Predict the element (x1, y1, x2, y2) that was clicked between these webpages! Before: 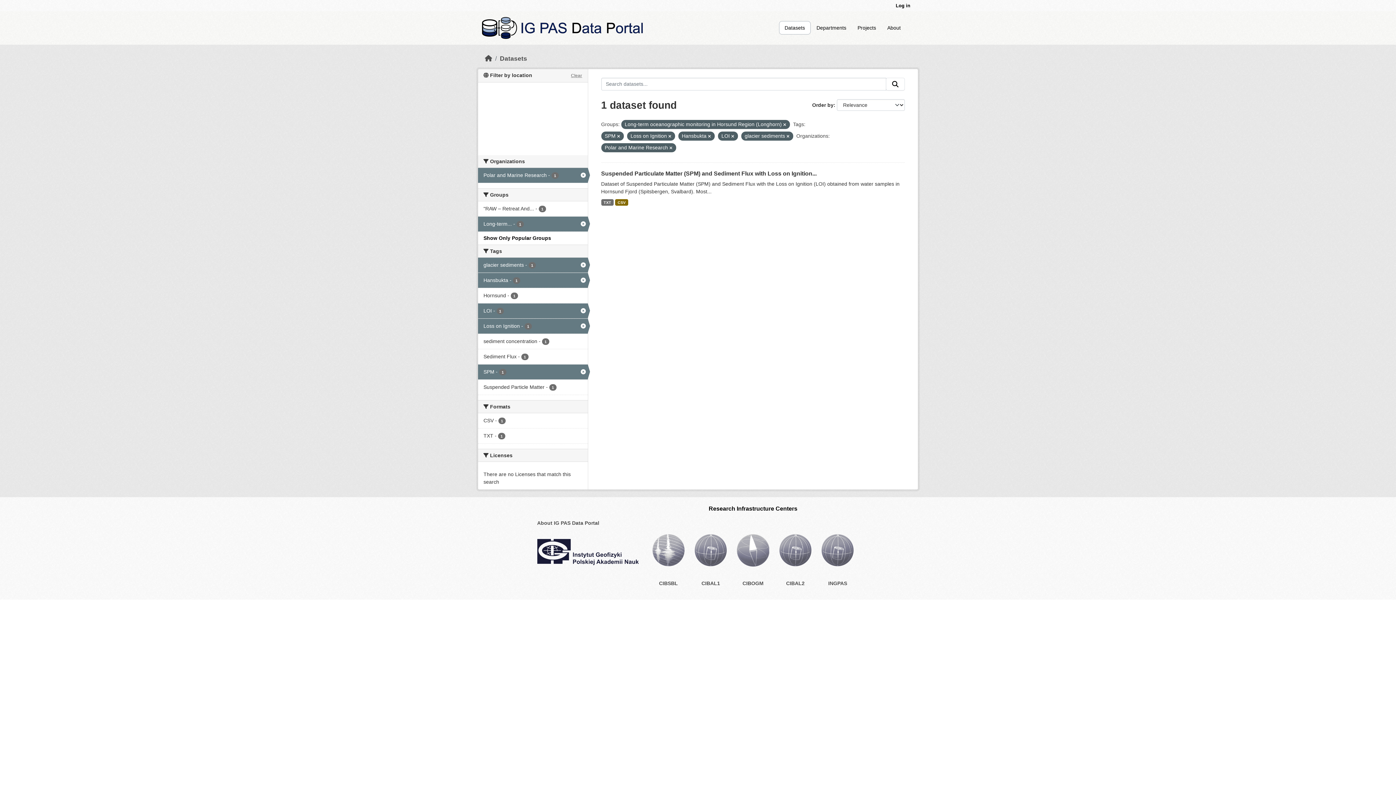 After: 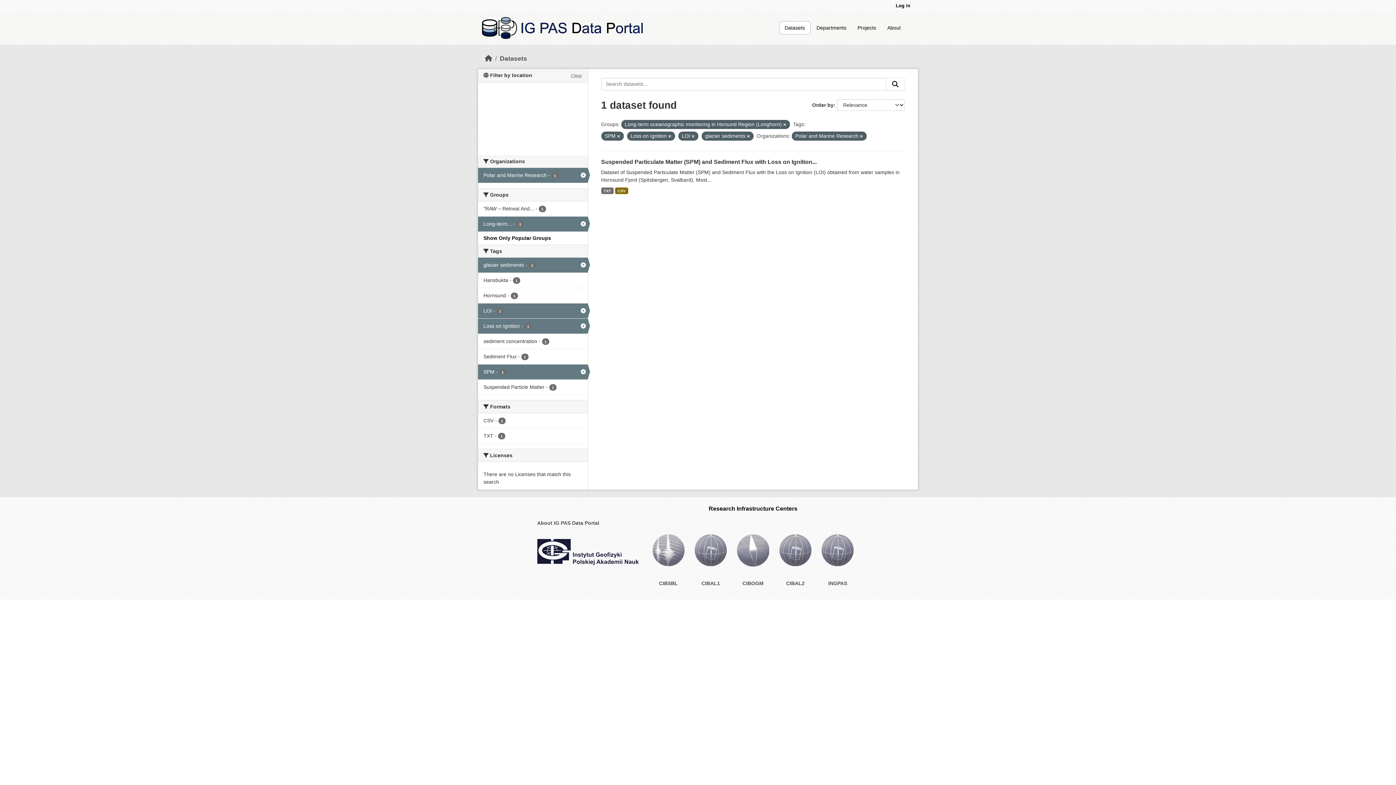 Action: bbox: (708, 134, 711, 138) label: Remove applied filter: Hansbukta